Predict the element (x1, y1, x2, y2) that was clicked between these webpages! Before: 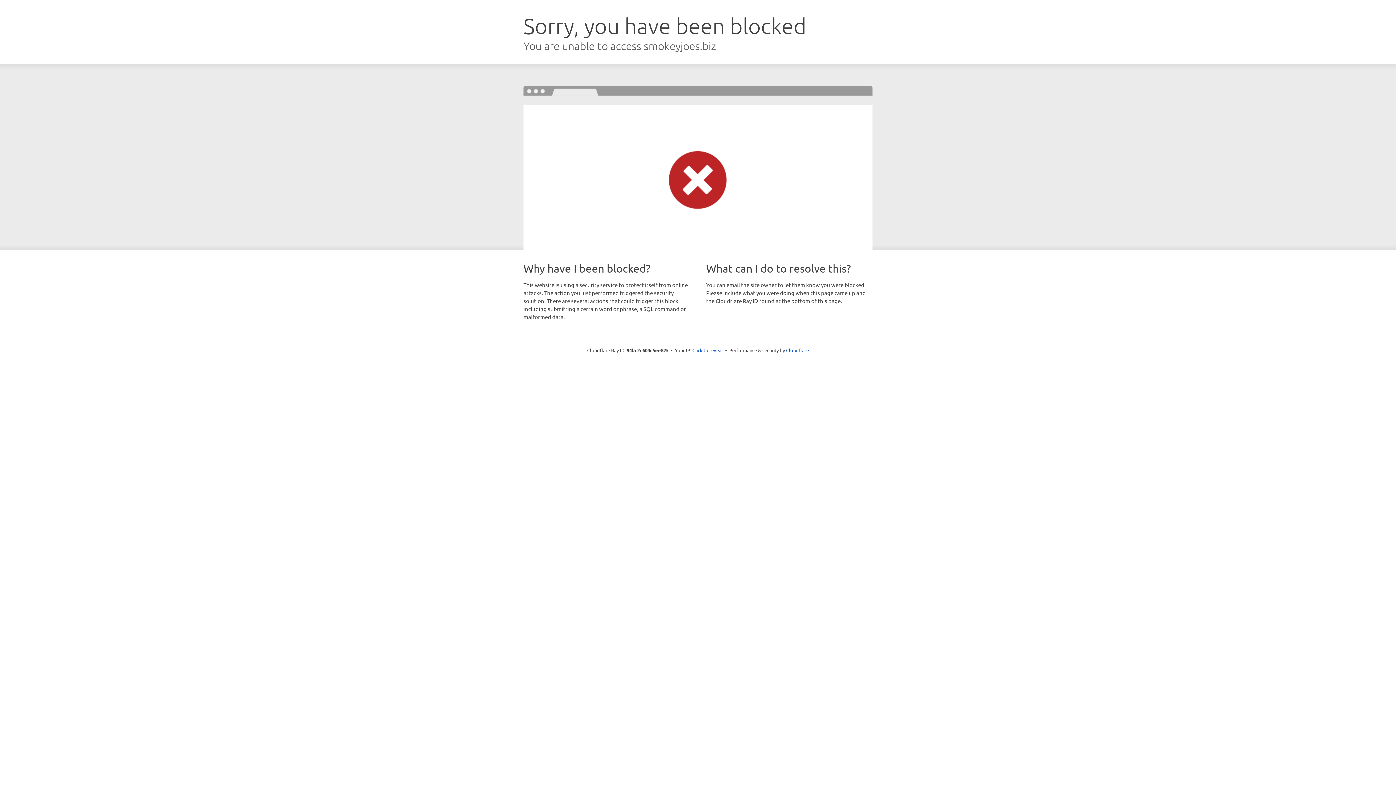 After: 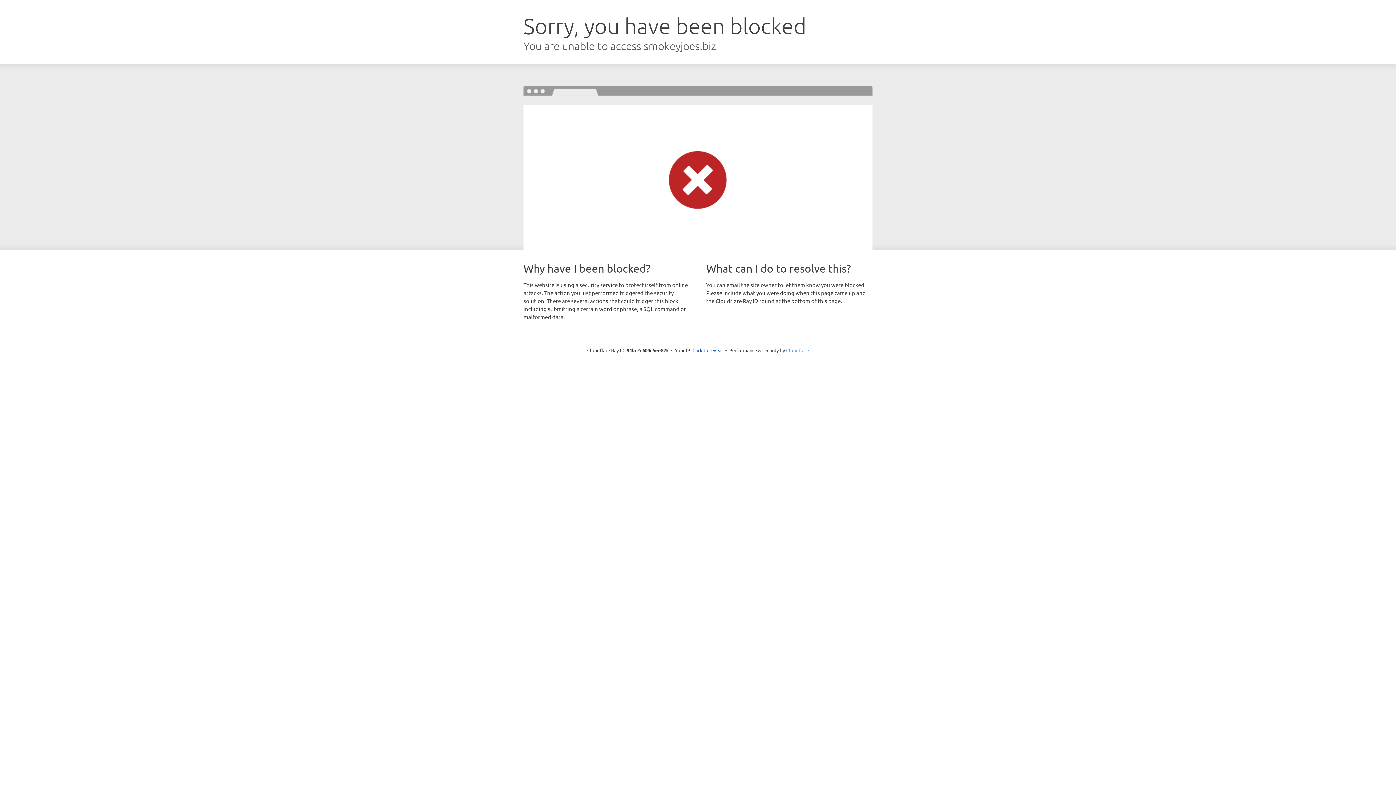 Action: bbox: (786, 347, 809, 353) label: Cloudflare